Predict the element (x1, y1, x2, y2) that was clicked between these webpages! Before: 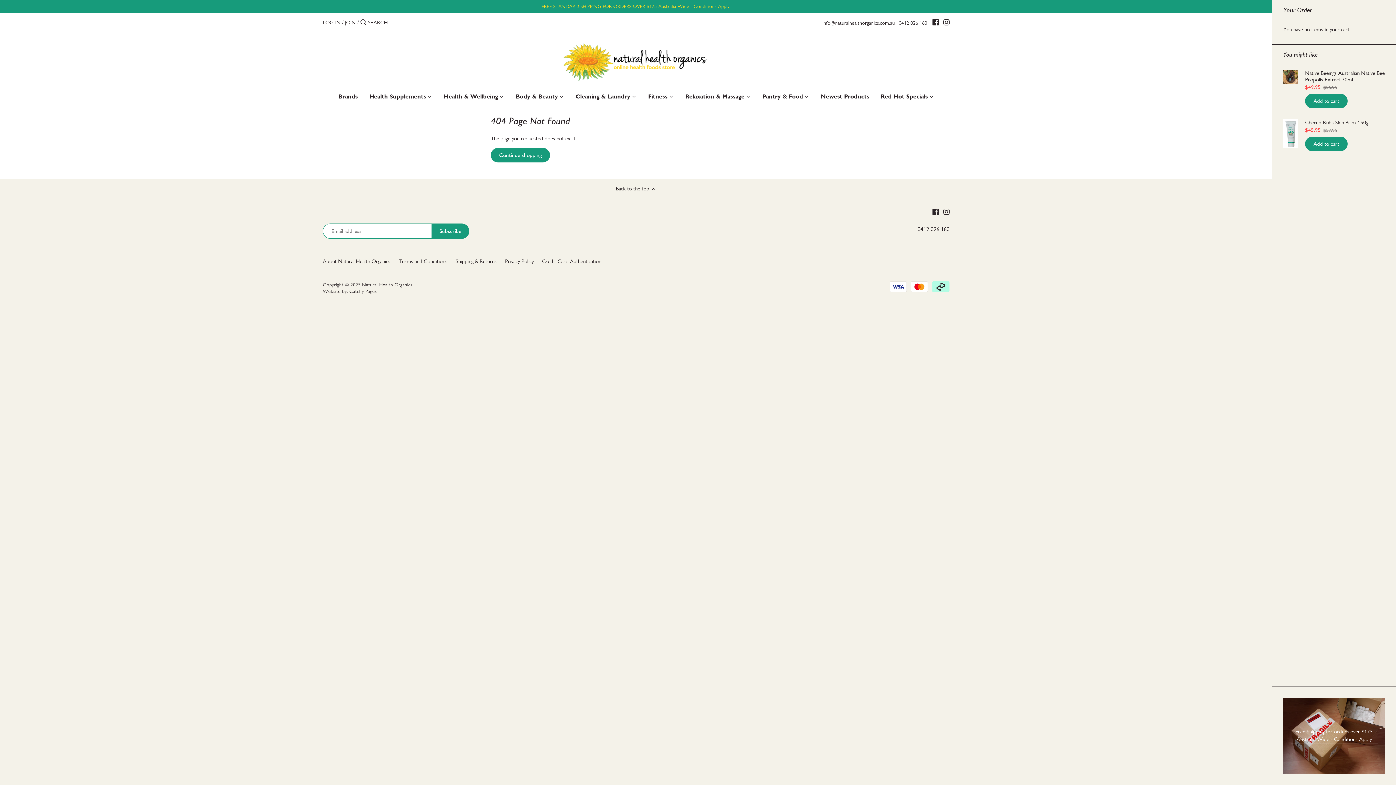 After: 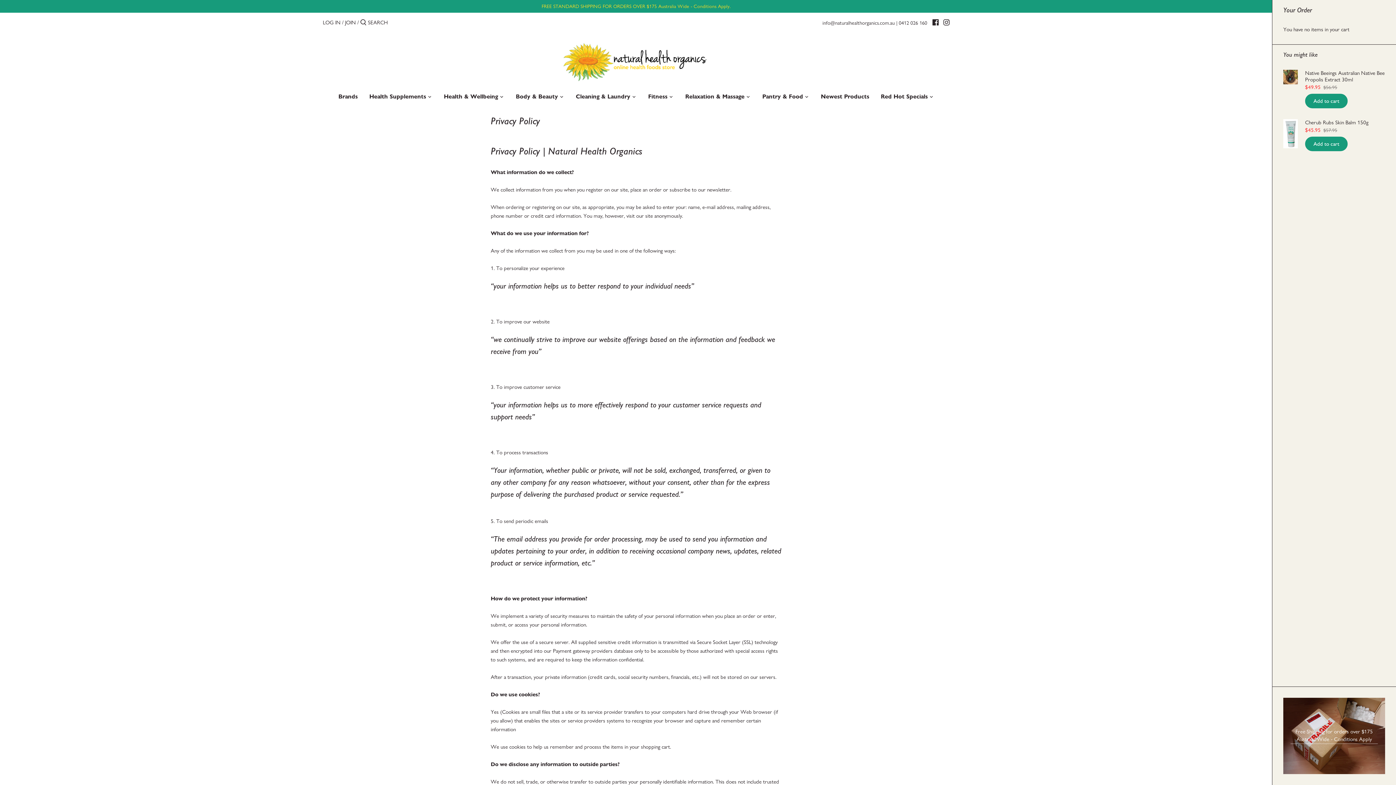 Action: label: Privacy Policy bbox: (505, 258, 533, 265)